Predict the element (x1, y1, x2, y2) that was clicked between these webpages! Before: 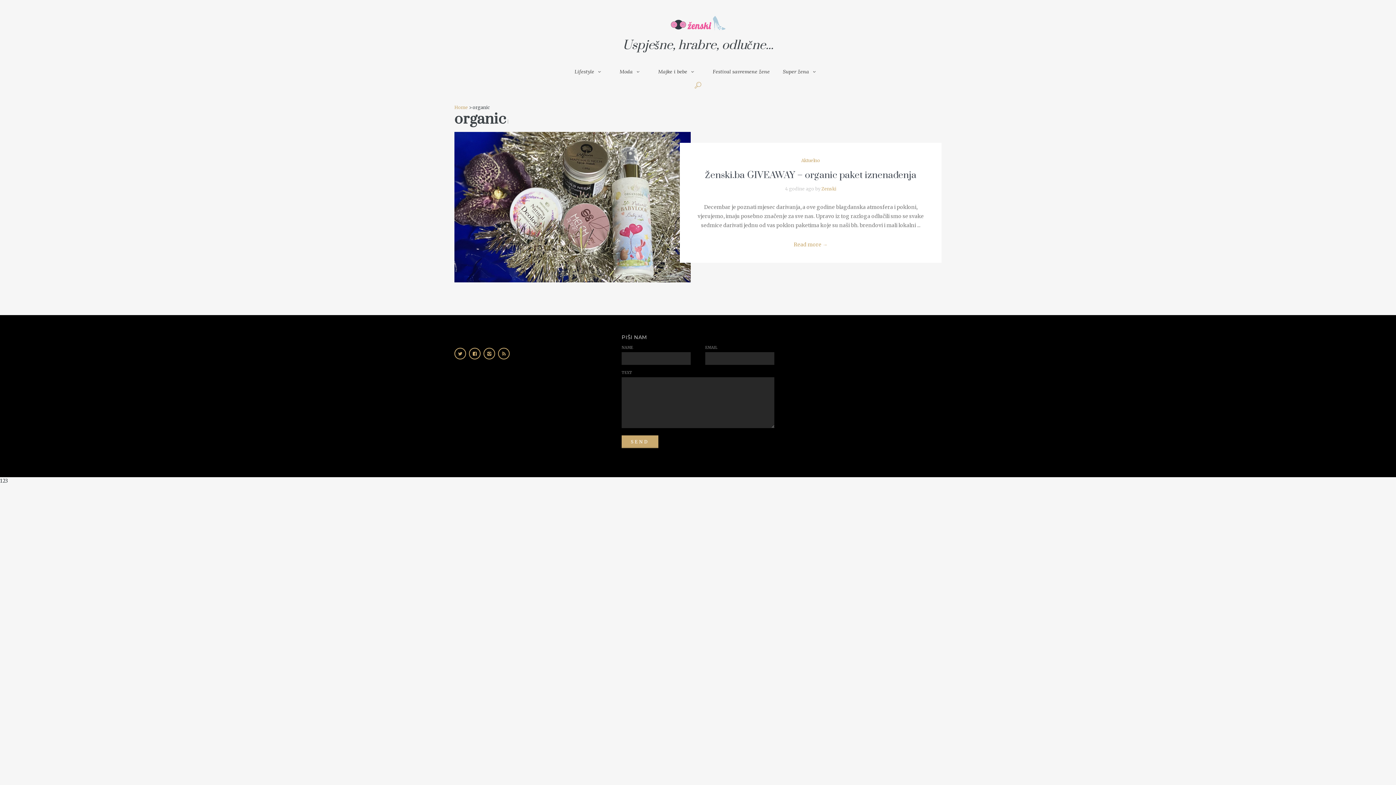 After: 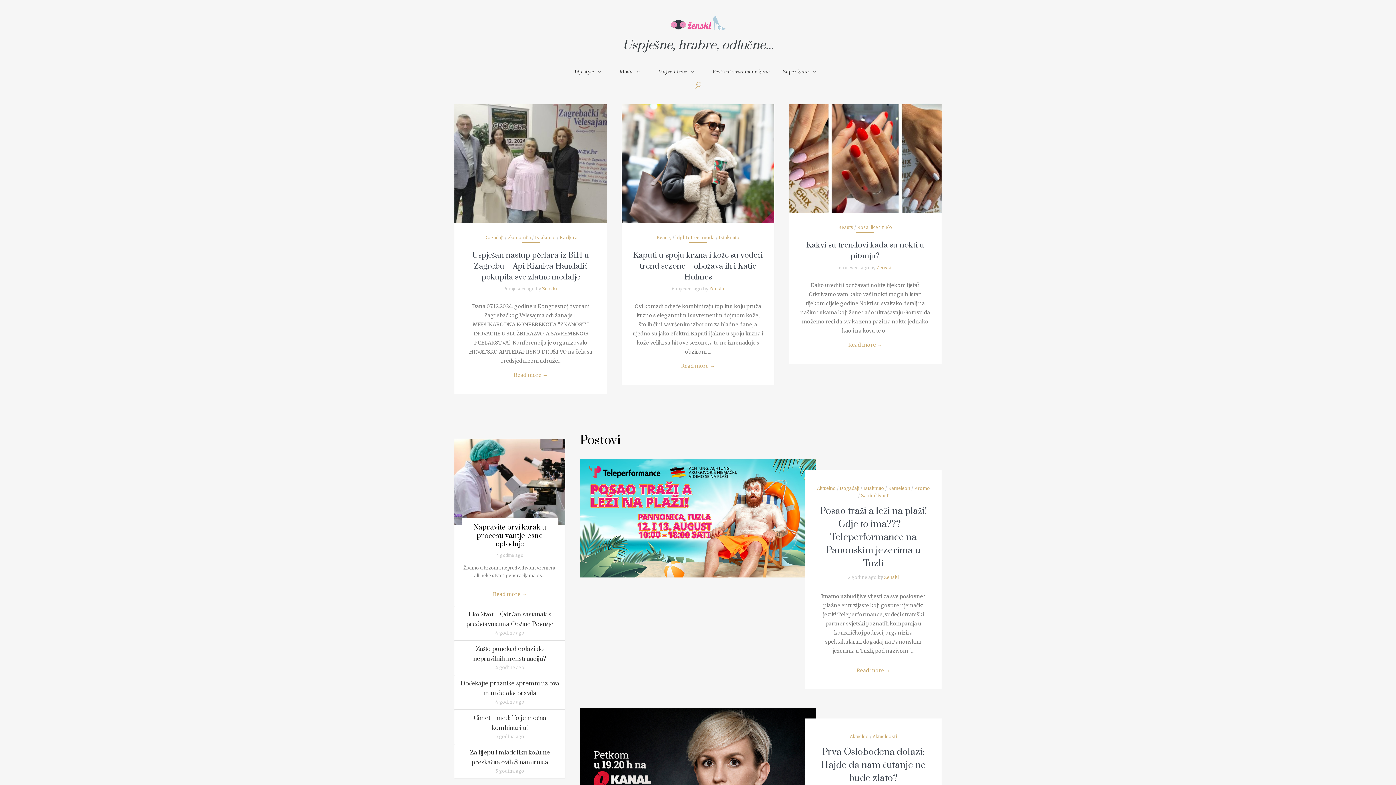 Action: label: Home bbox: (454, 104, 468, 110)